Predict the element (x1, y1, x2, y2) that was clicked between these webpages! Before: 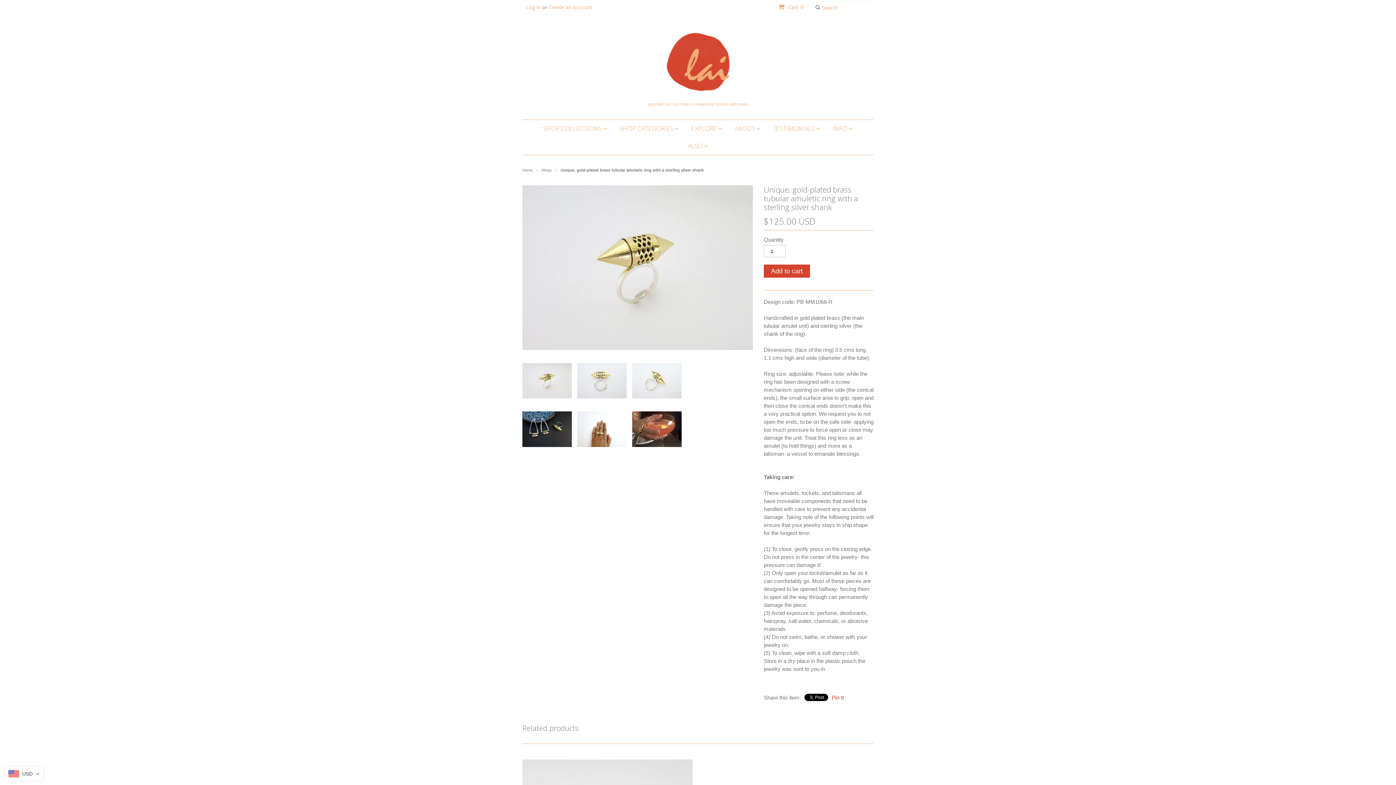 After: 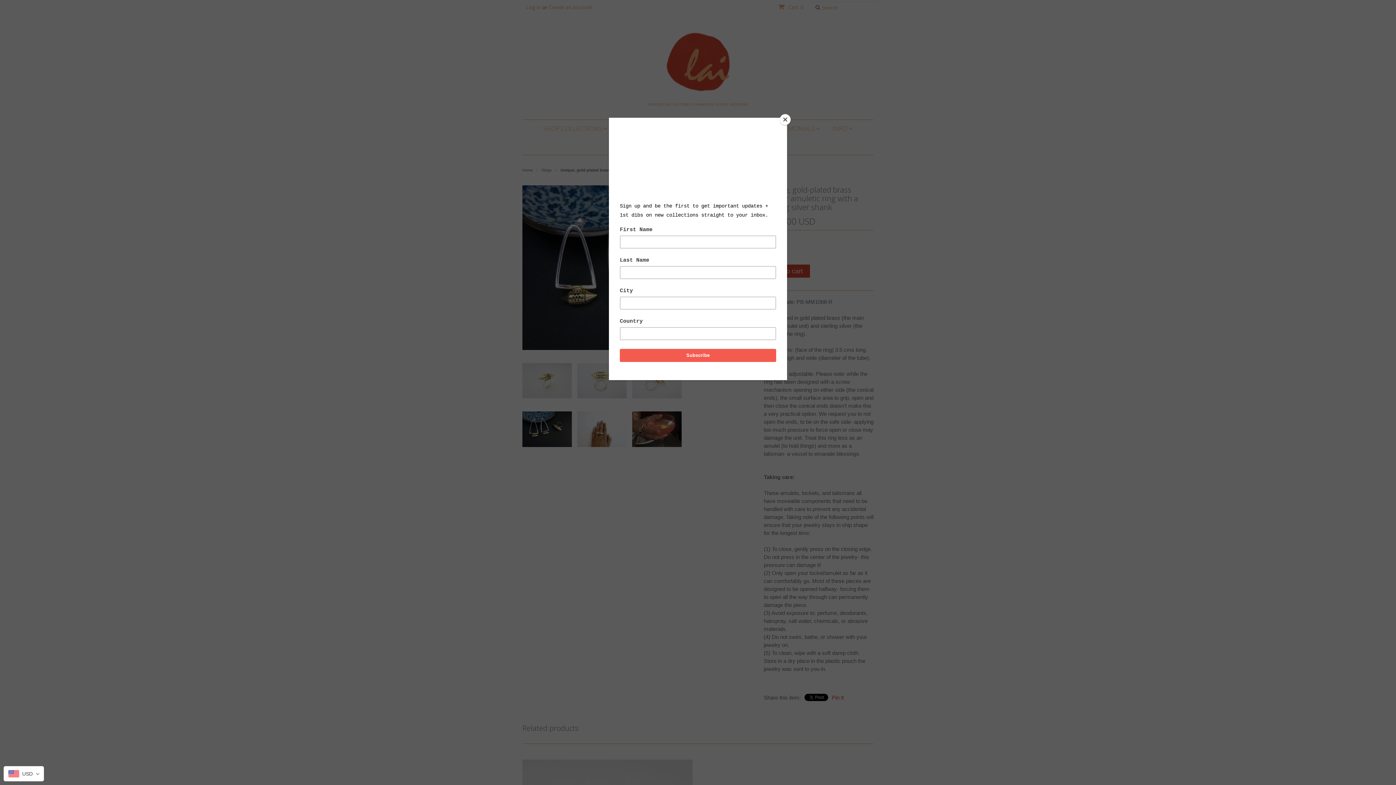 Action: bbox: (522, 442, 572, 448)